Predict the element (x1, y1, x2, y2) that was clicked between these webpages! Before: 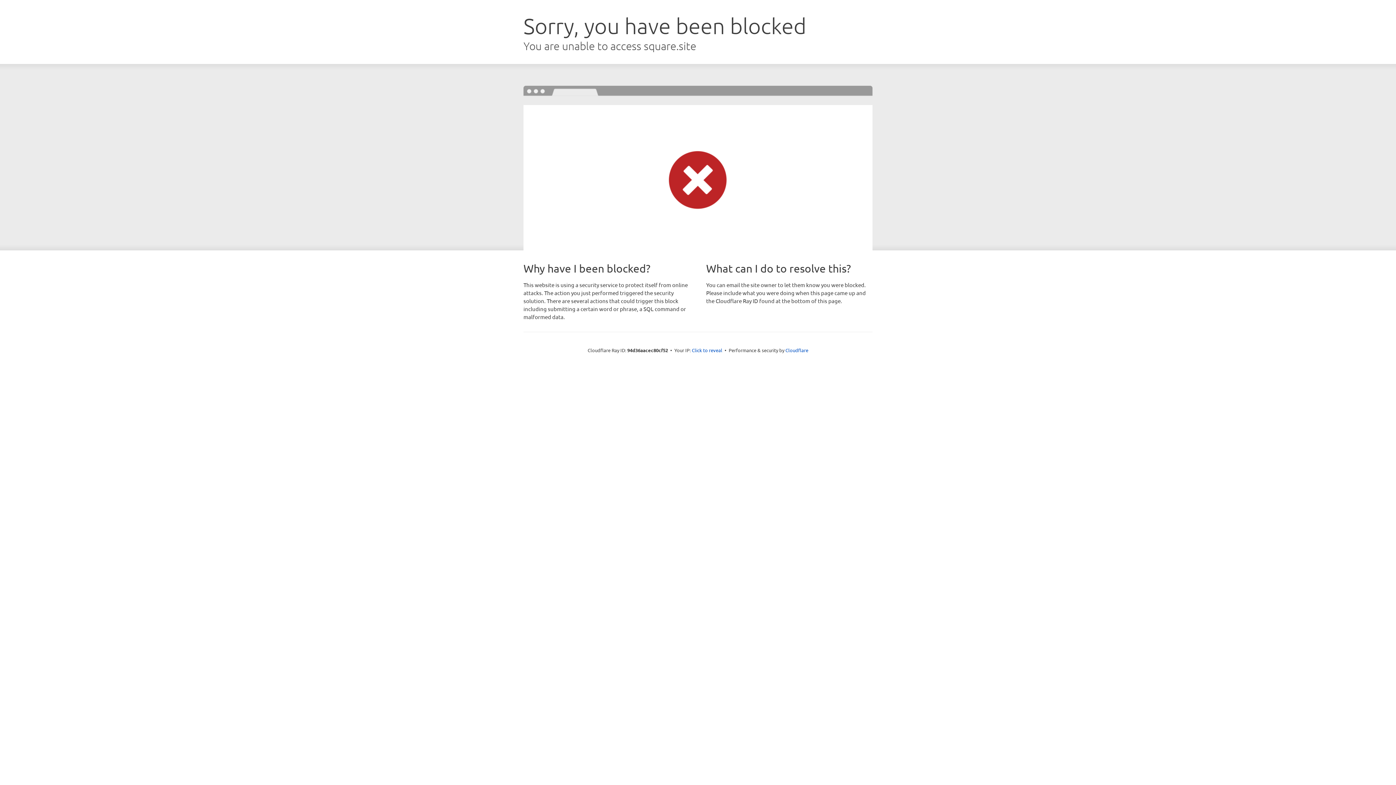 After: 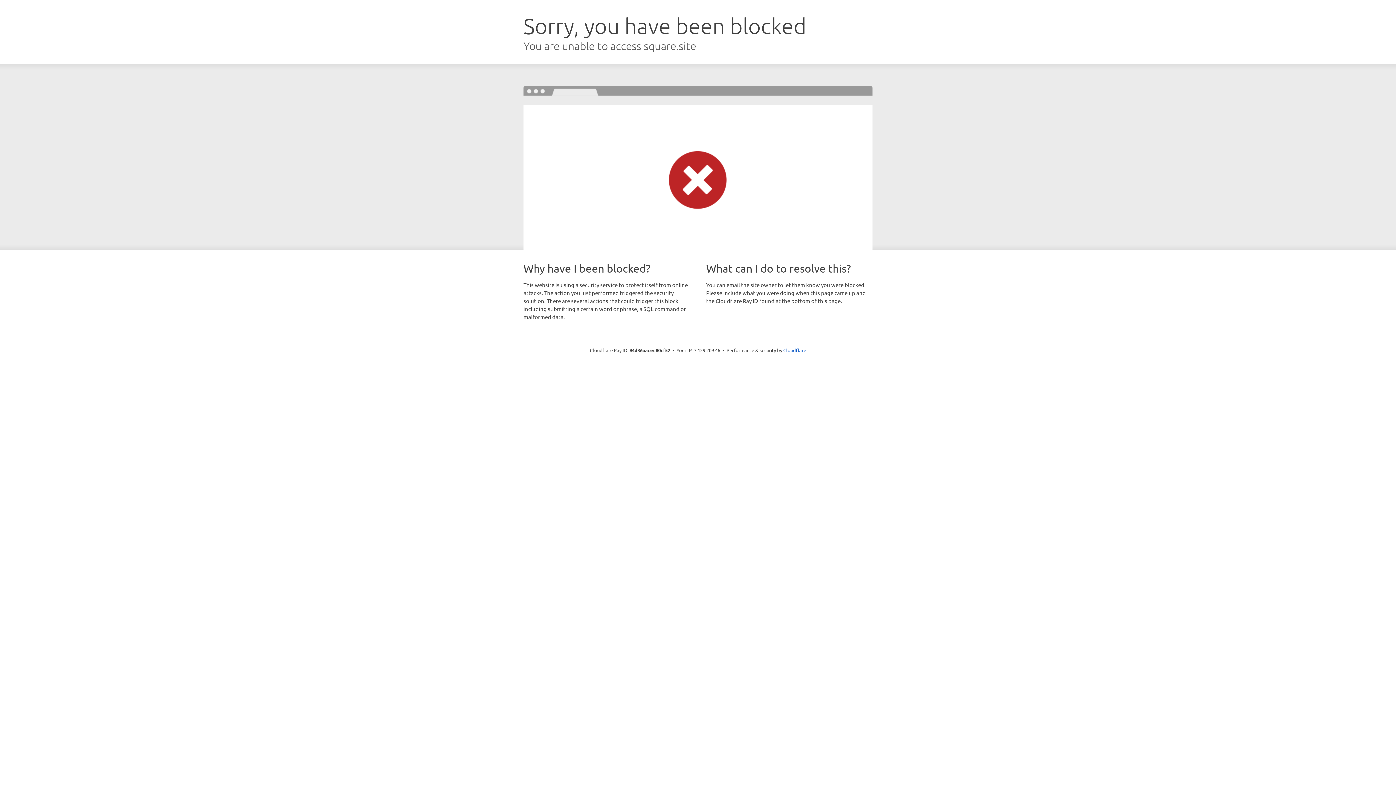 Action: label: Click to reveal bbox: (692, 346, 722, 353)